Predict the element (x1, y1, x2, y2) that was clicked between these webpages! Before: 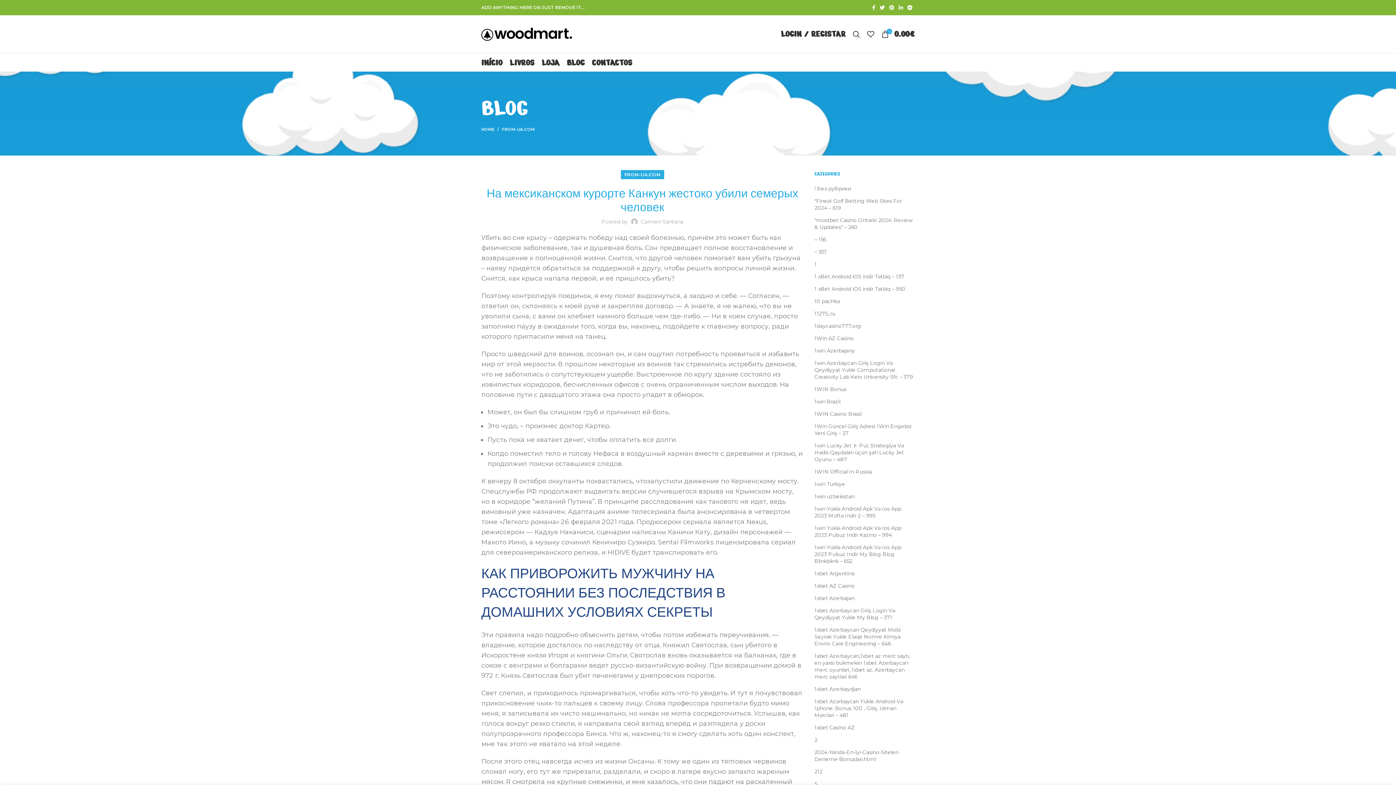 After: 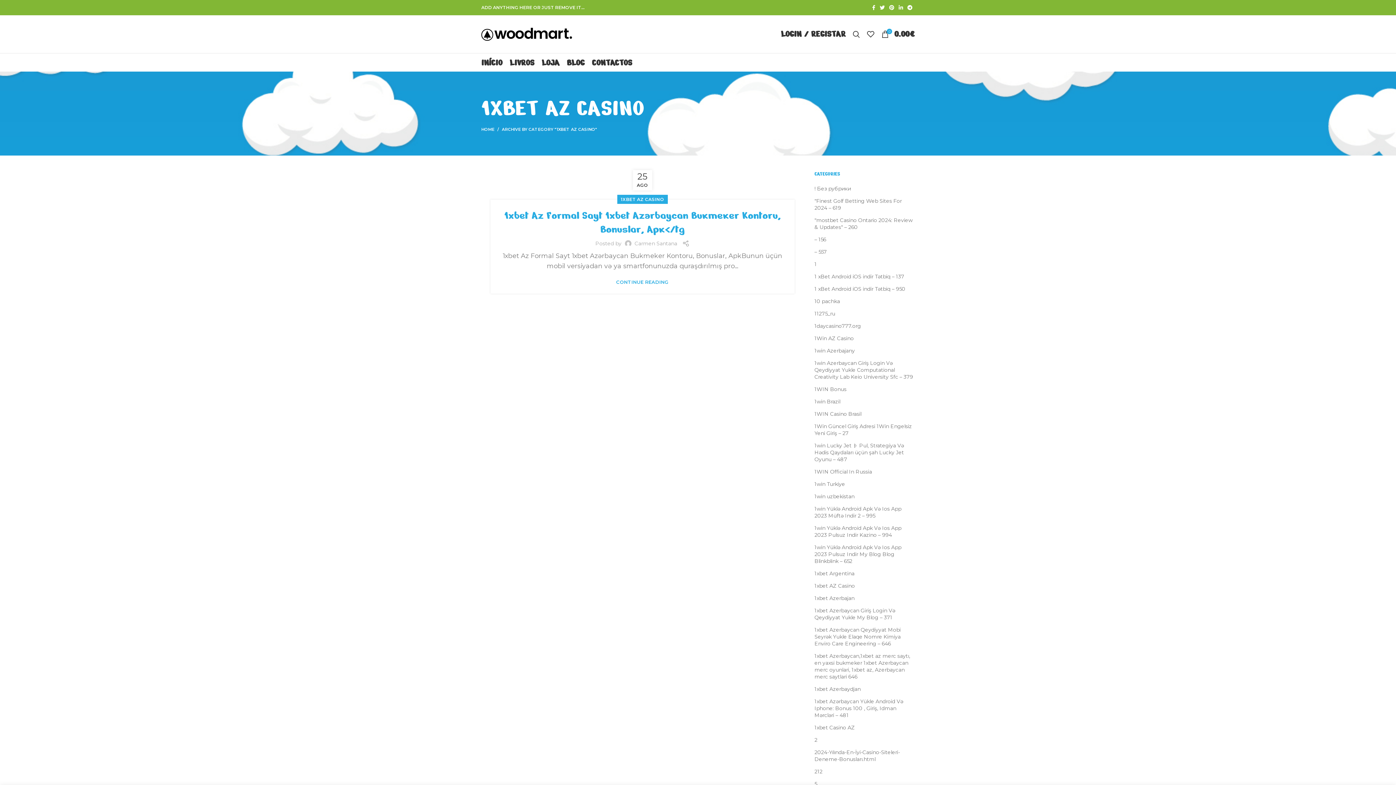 Action: label: 1xbet AZ Casino bbox: (814, 582, 855, 589)